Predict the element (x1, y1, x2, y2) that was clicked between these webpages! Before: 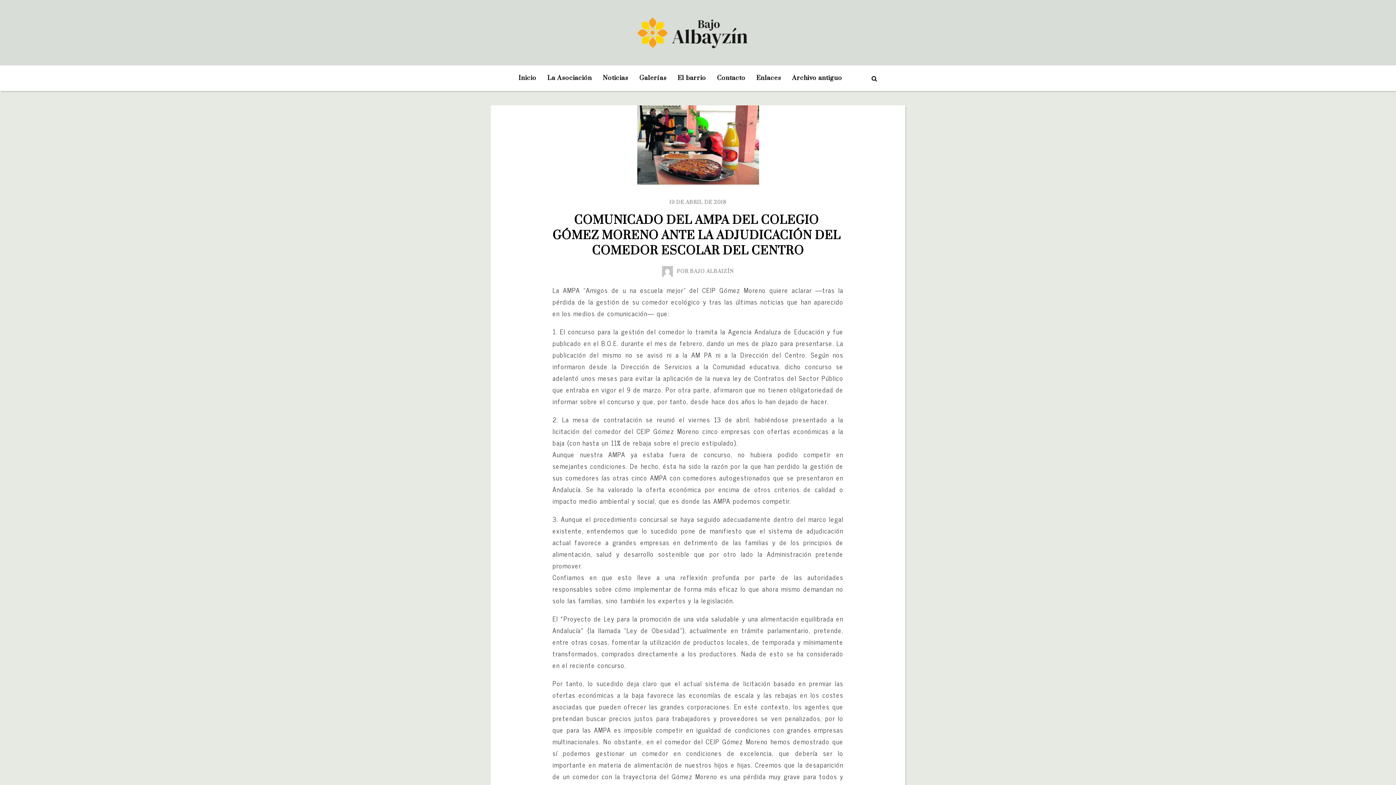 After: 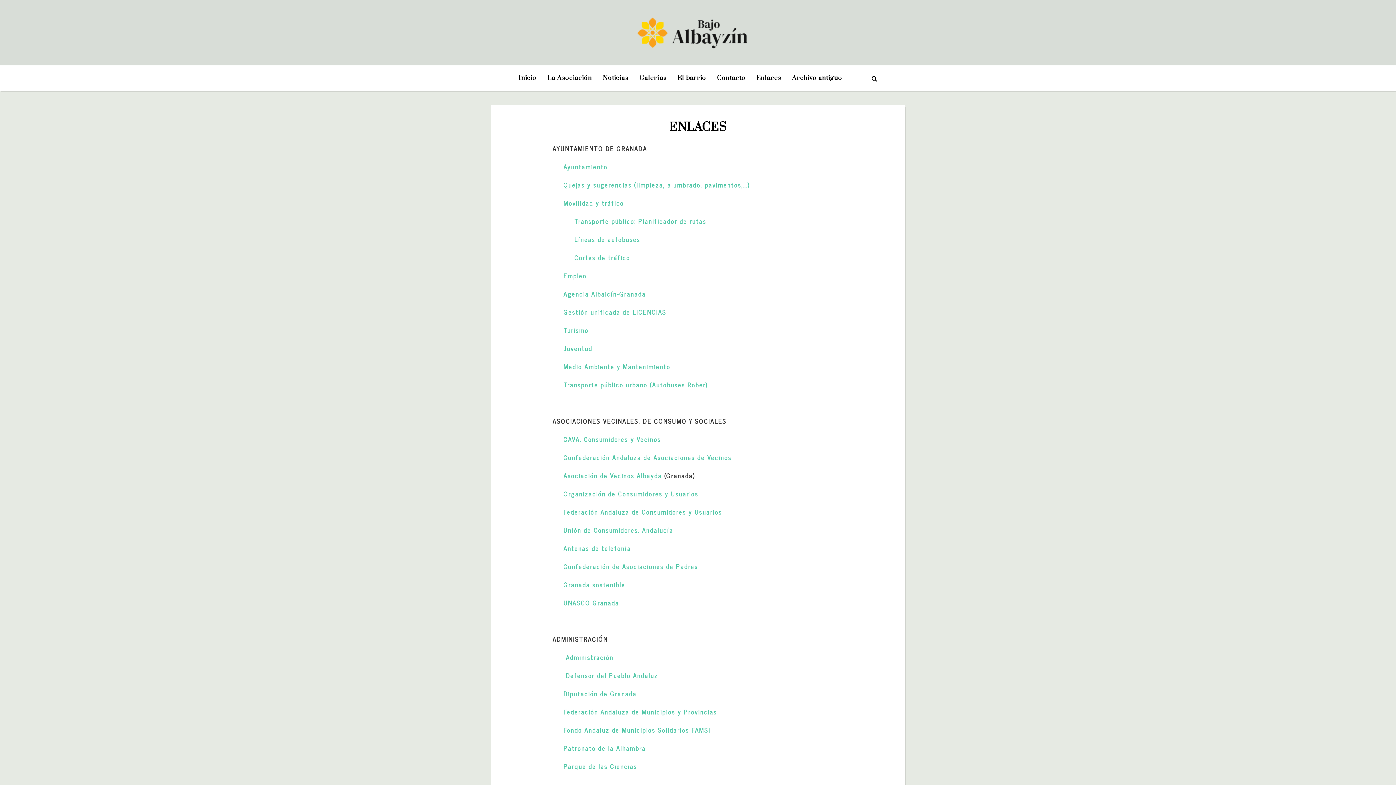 Action: label: Enlaces bbox: (756, 37, 781, 118)